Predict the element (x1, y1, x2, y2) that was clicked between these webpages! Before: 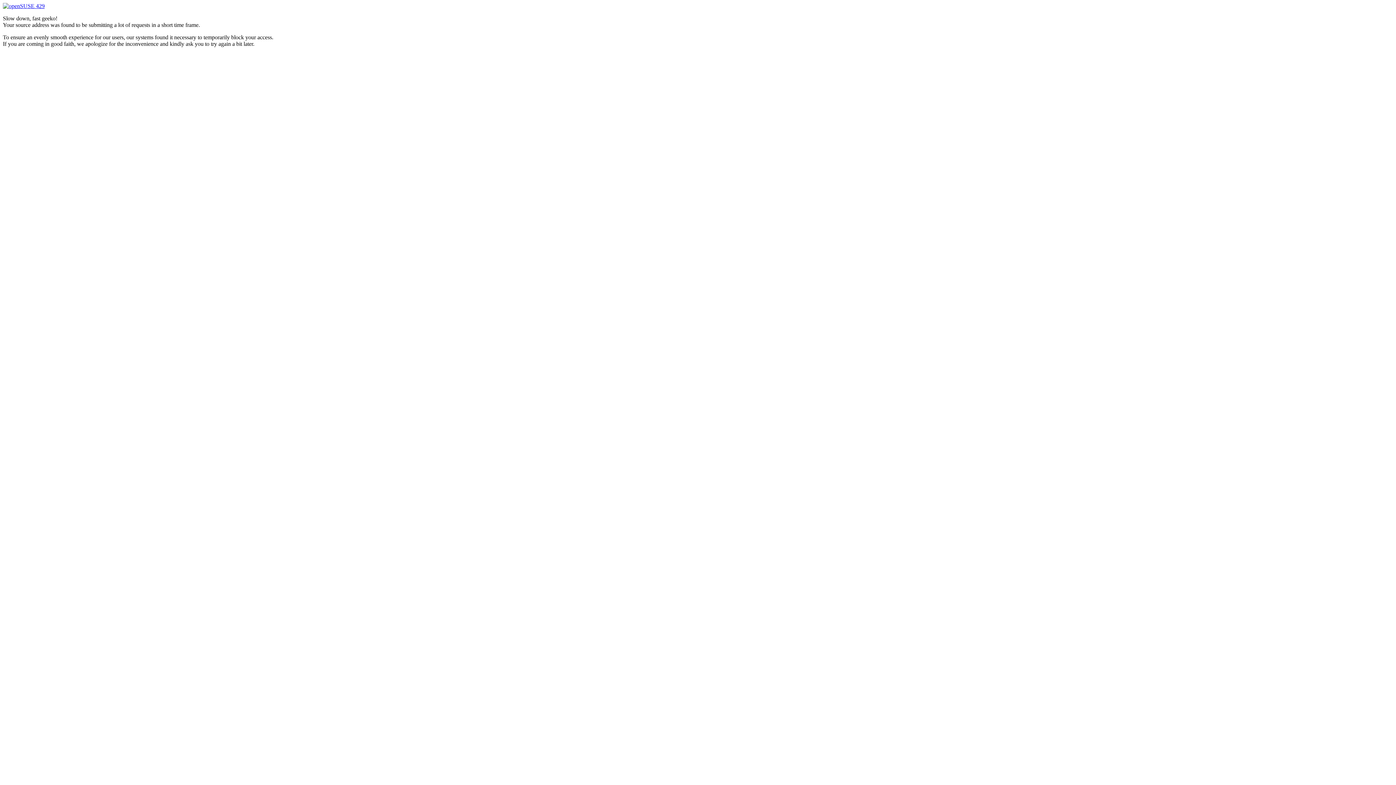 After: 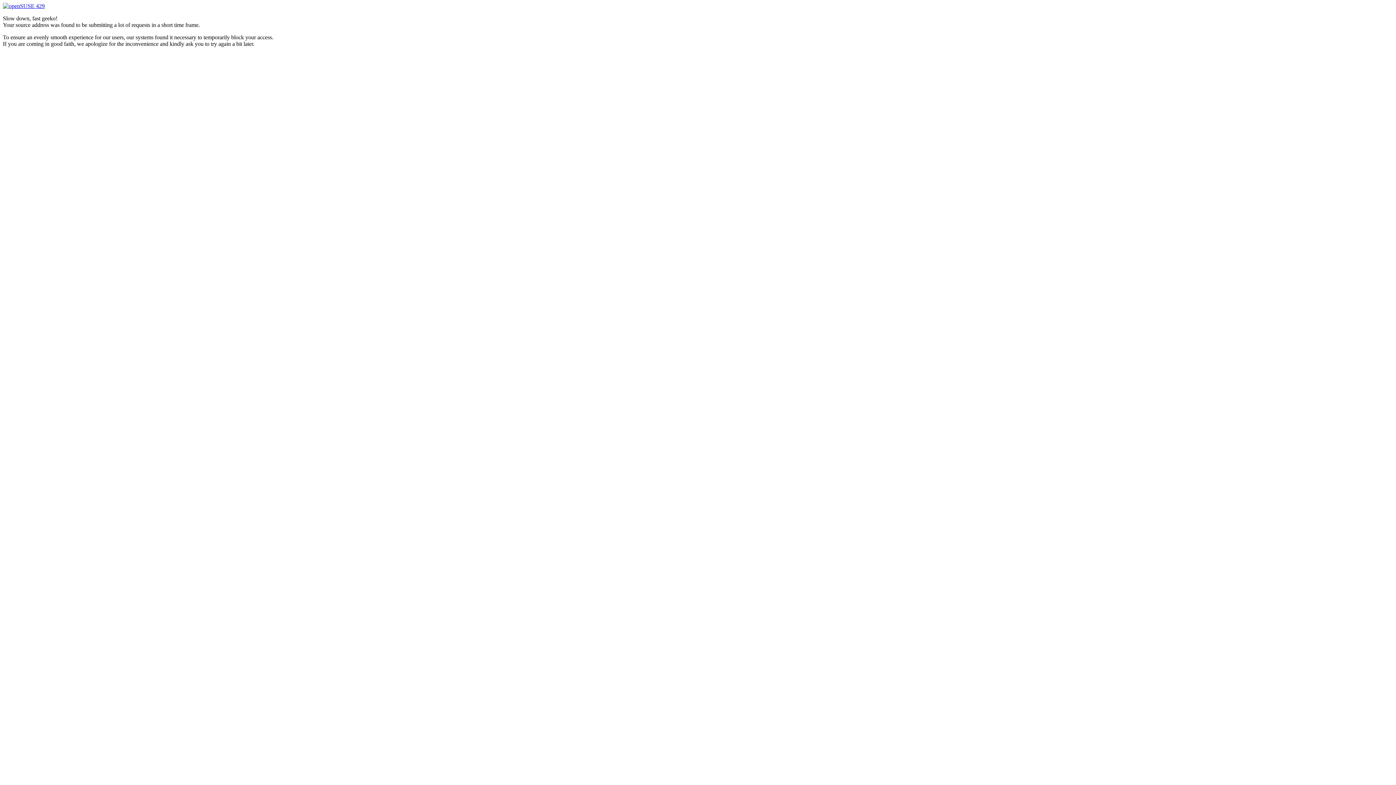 Action: bbox: (2, 2, 44, 9) label:  429